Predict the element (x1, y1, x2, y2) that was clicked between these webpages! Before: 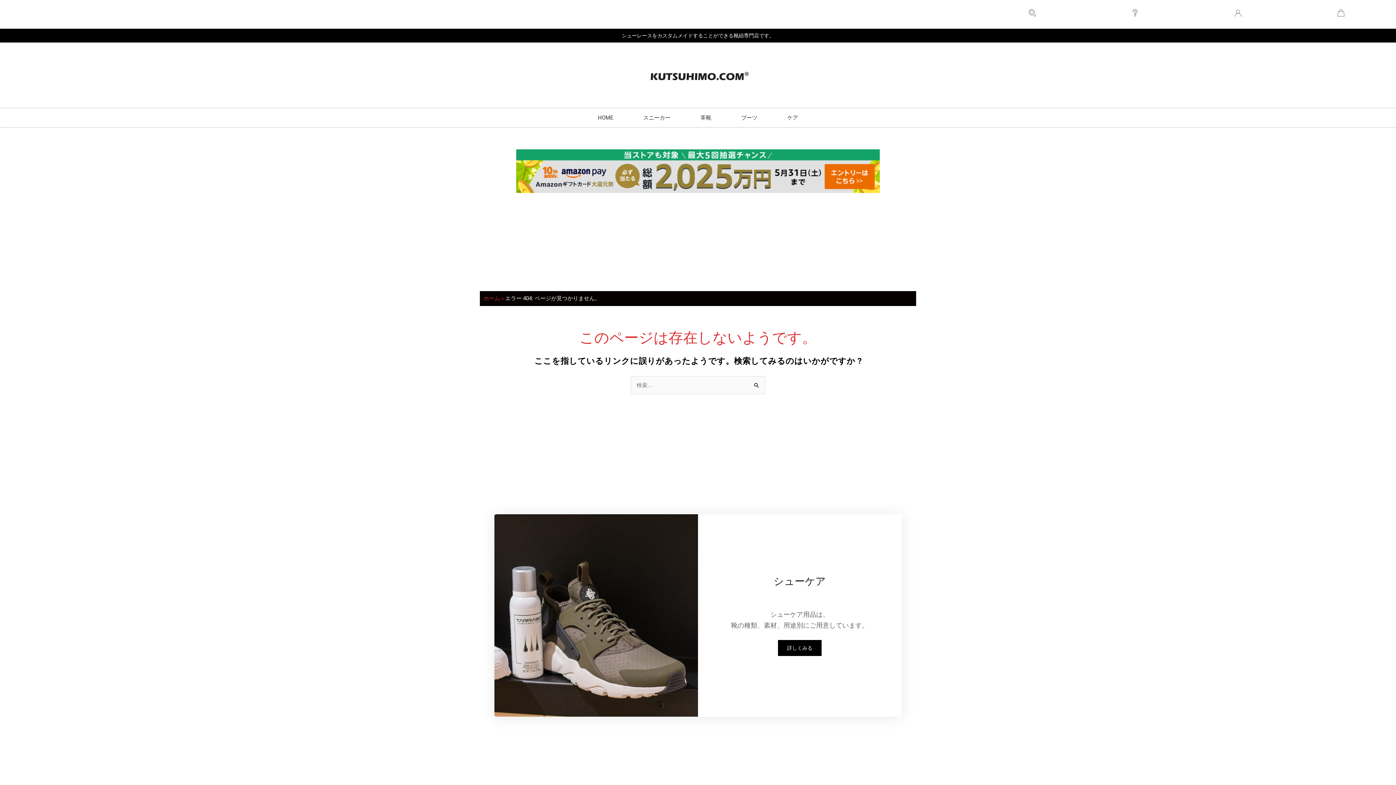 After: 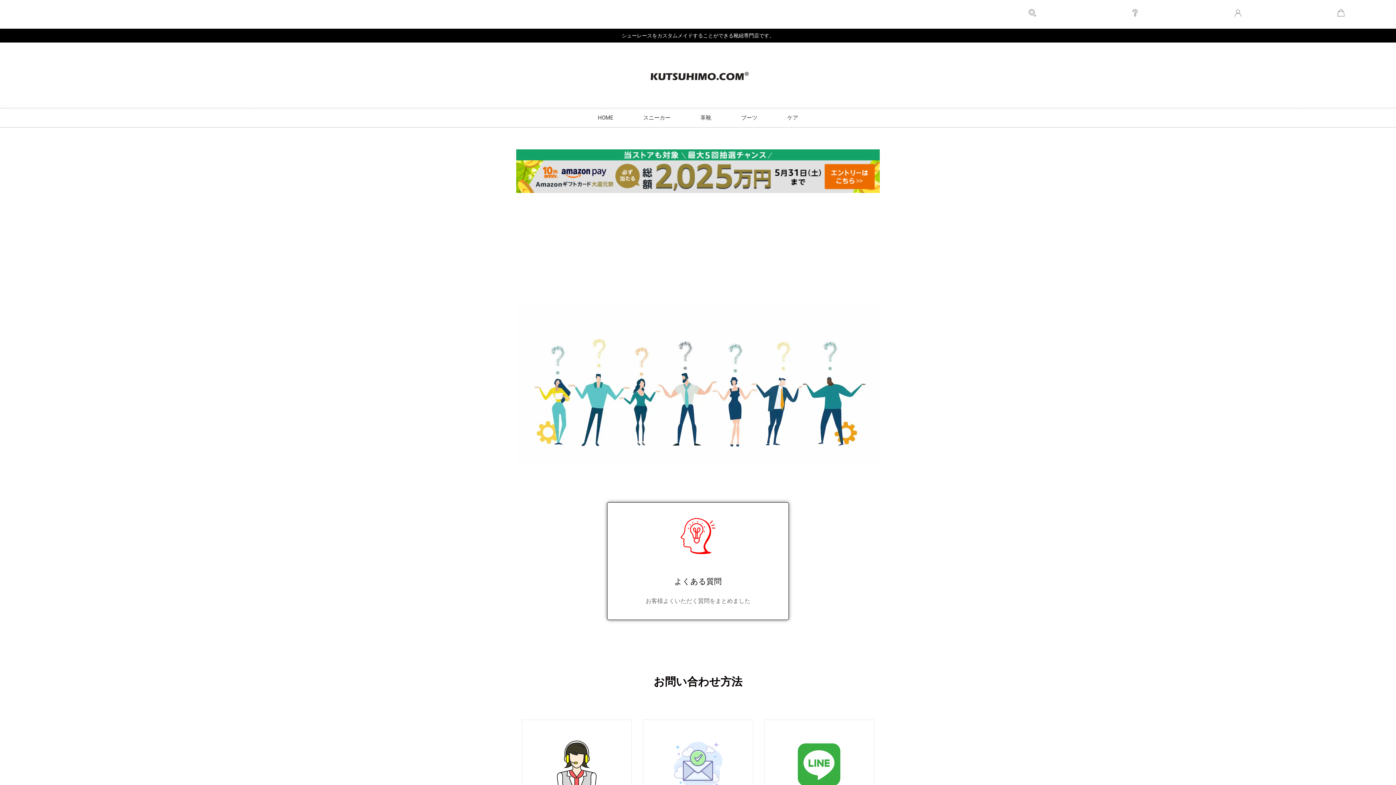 Action: bbox: (1131, 9, 1139, 16)